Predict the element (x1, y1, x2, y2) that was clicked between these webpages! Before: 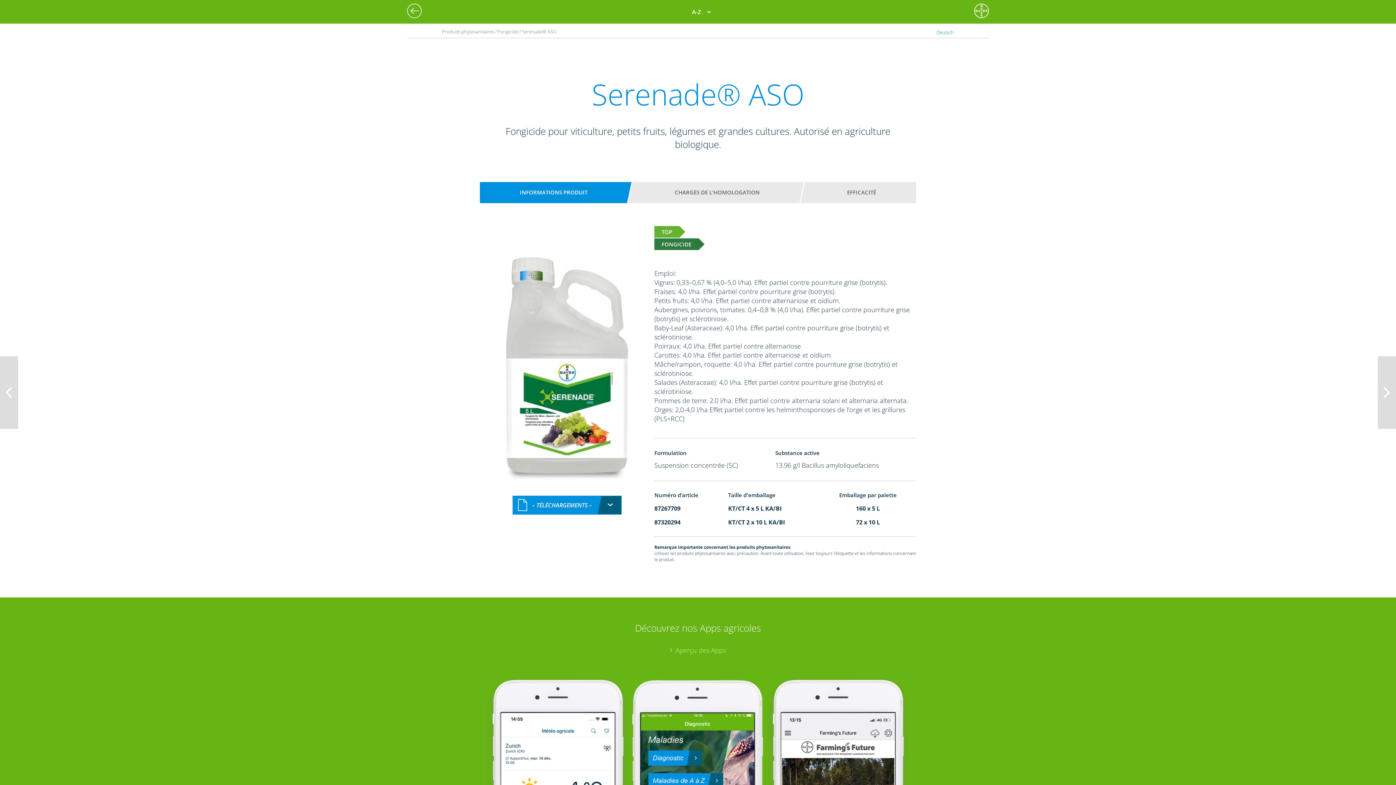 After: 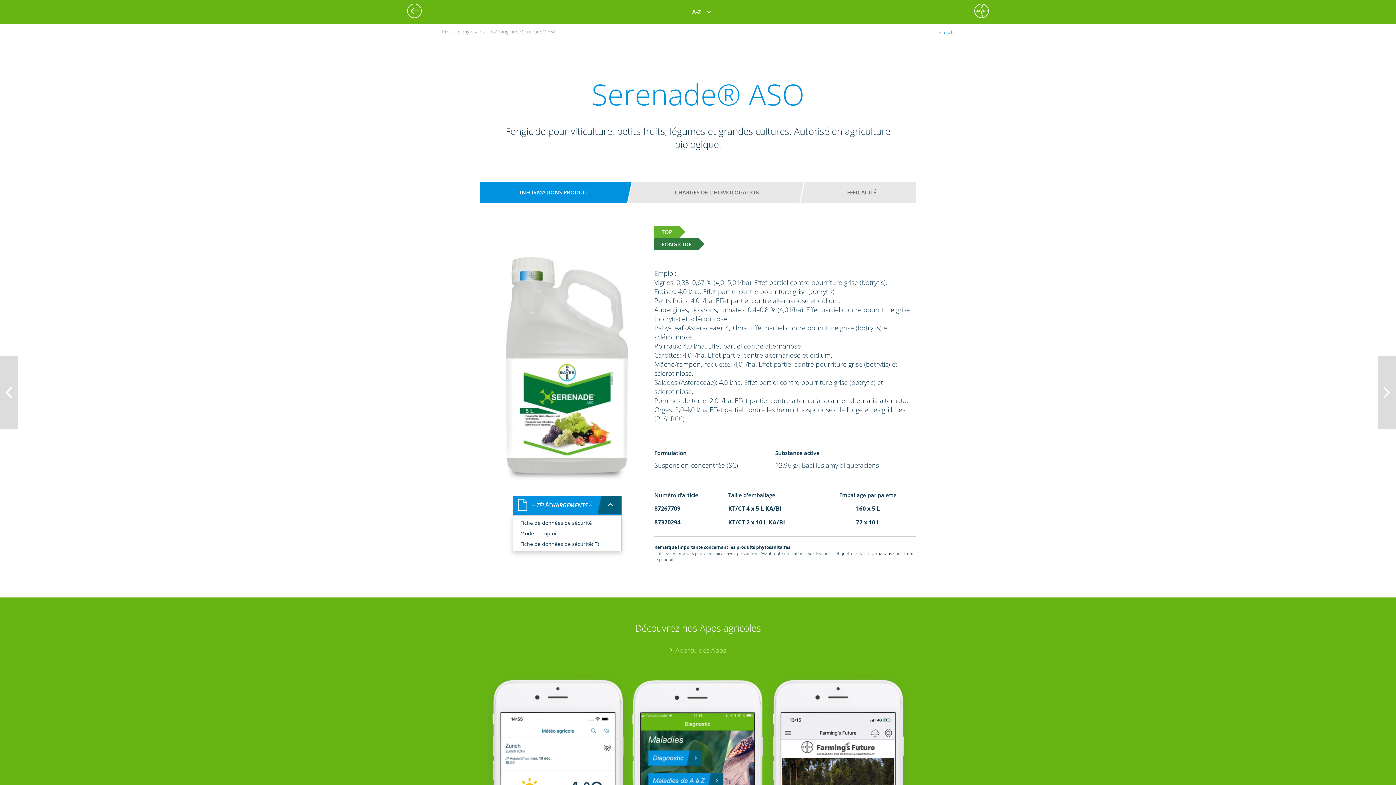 Action: bbox: (512, 496, 621, 514) label: – TÉLÉCHARGEMENTS –